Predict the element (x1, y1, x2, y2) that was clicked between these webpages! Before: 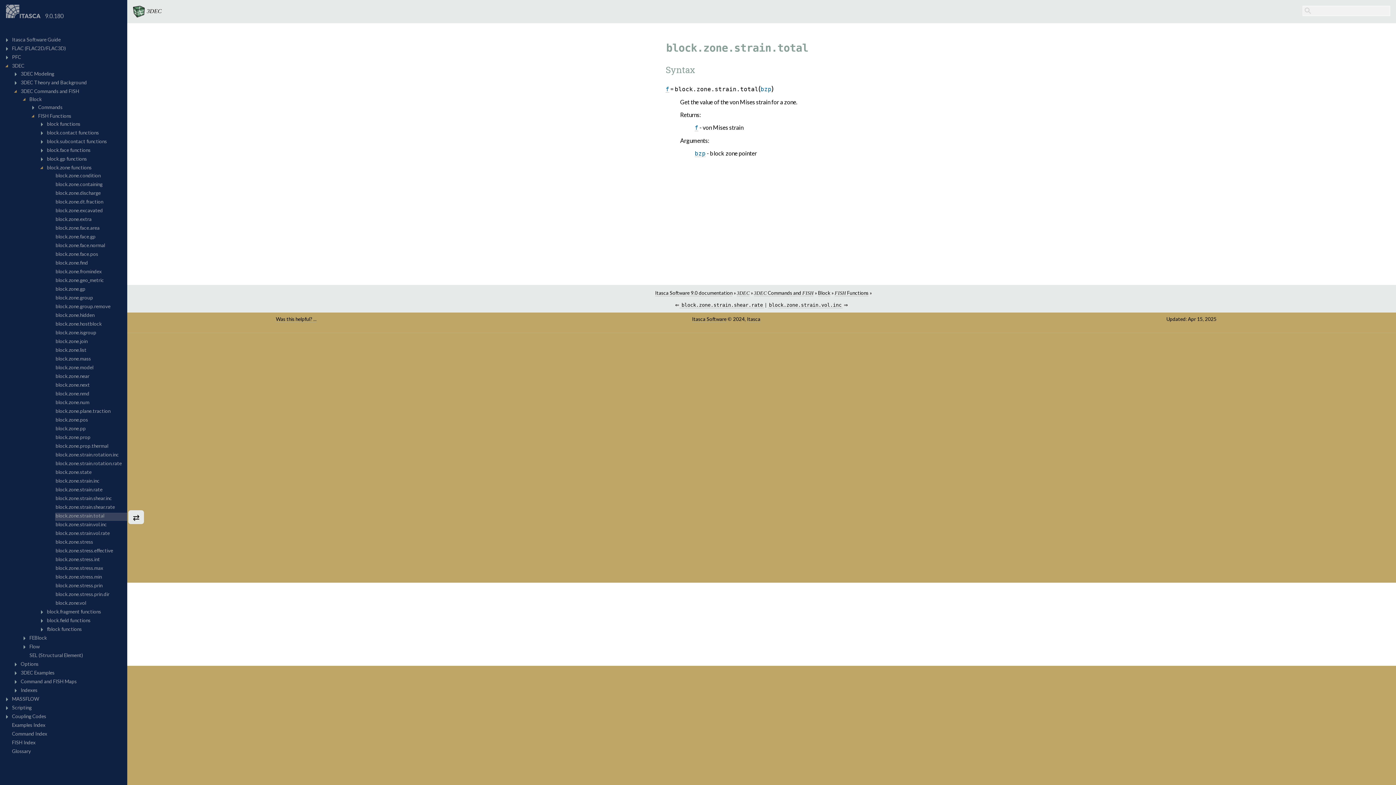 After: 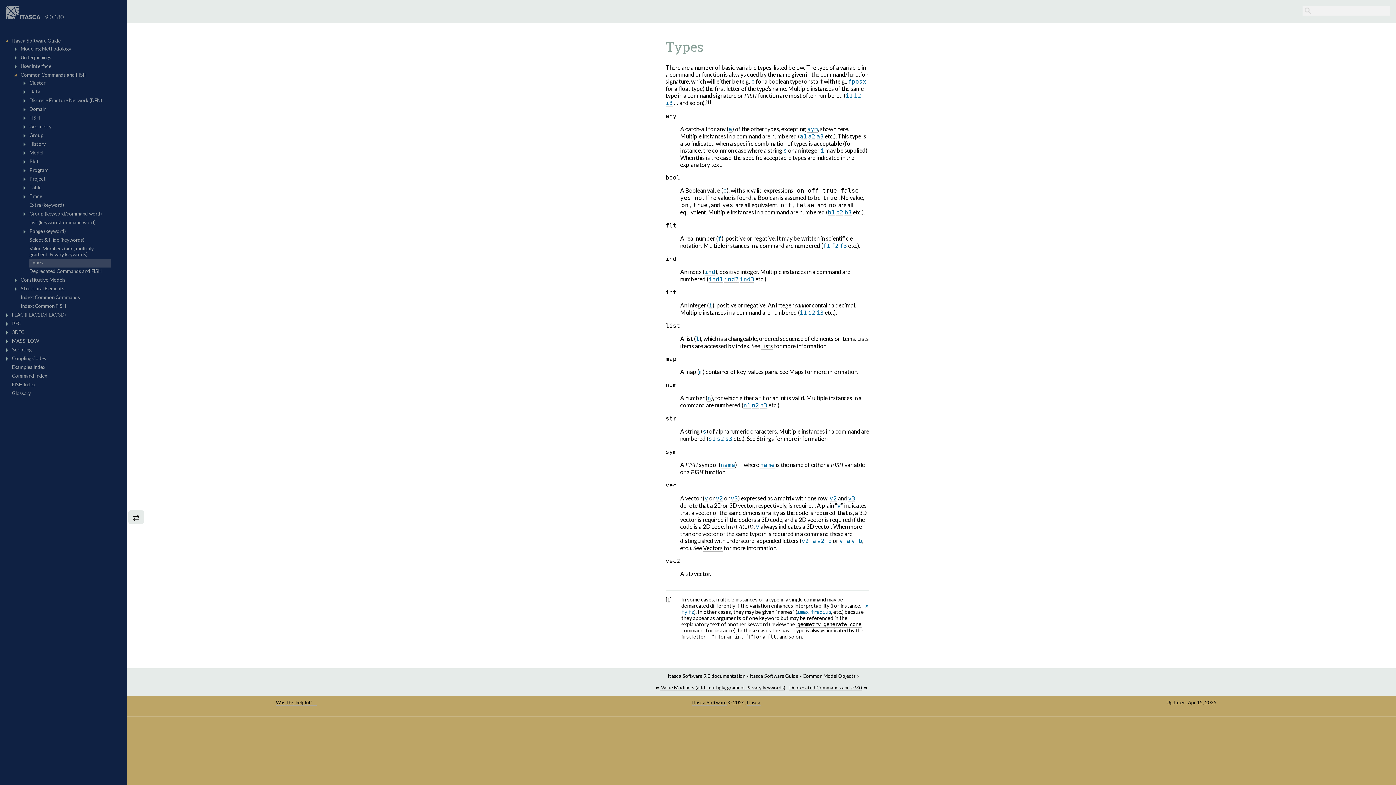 Action: bbox: (694, 149, 705, 157) label: bzp